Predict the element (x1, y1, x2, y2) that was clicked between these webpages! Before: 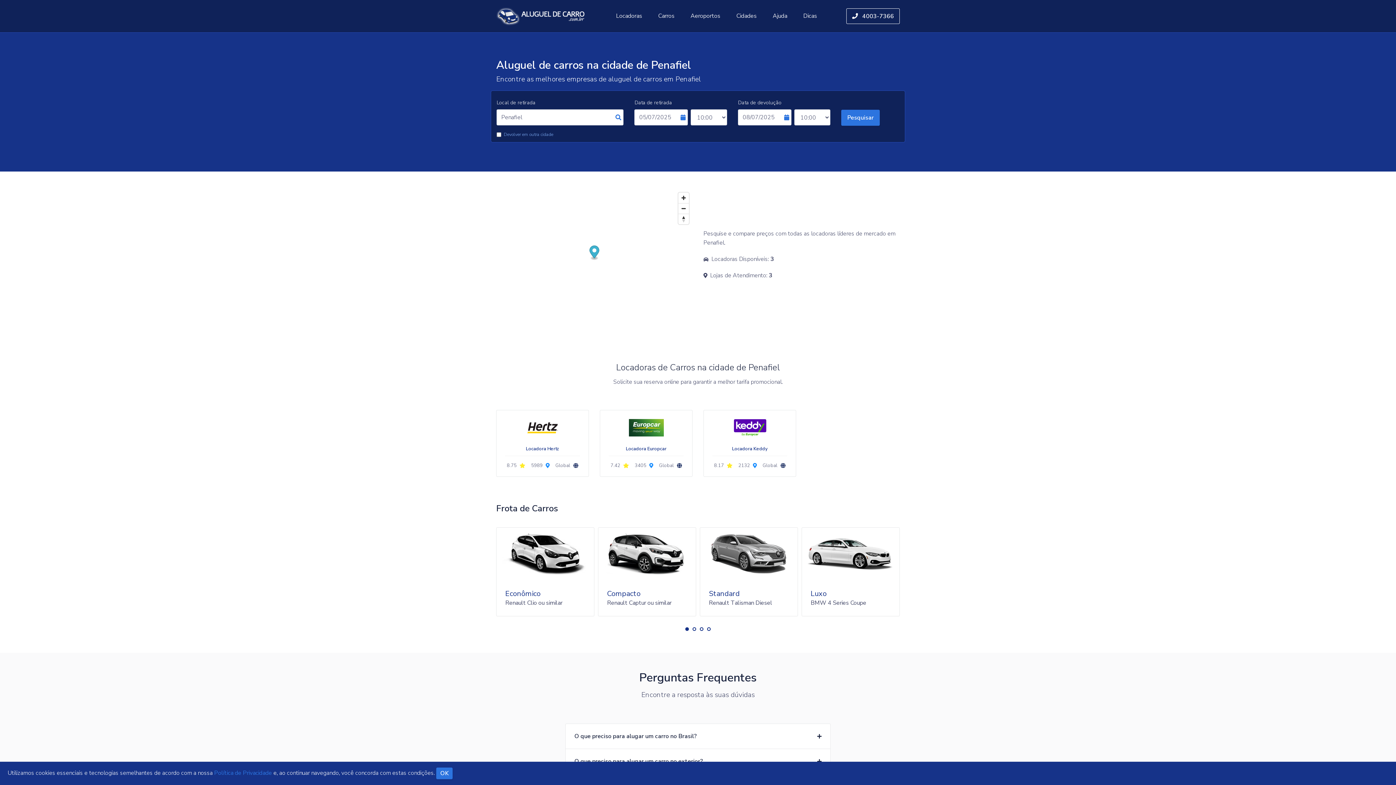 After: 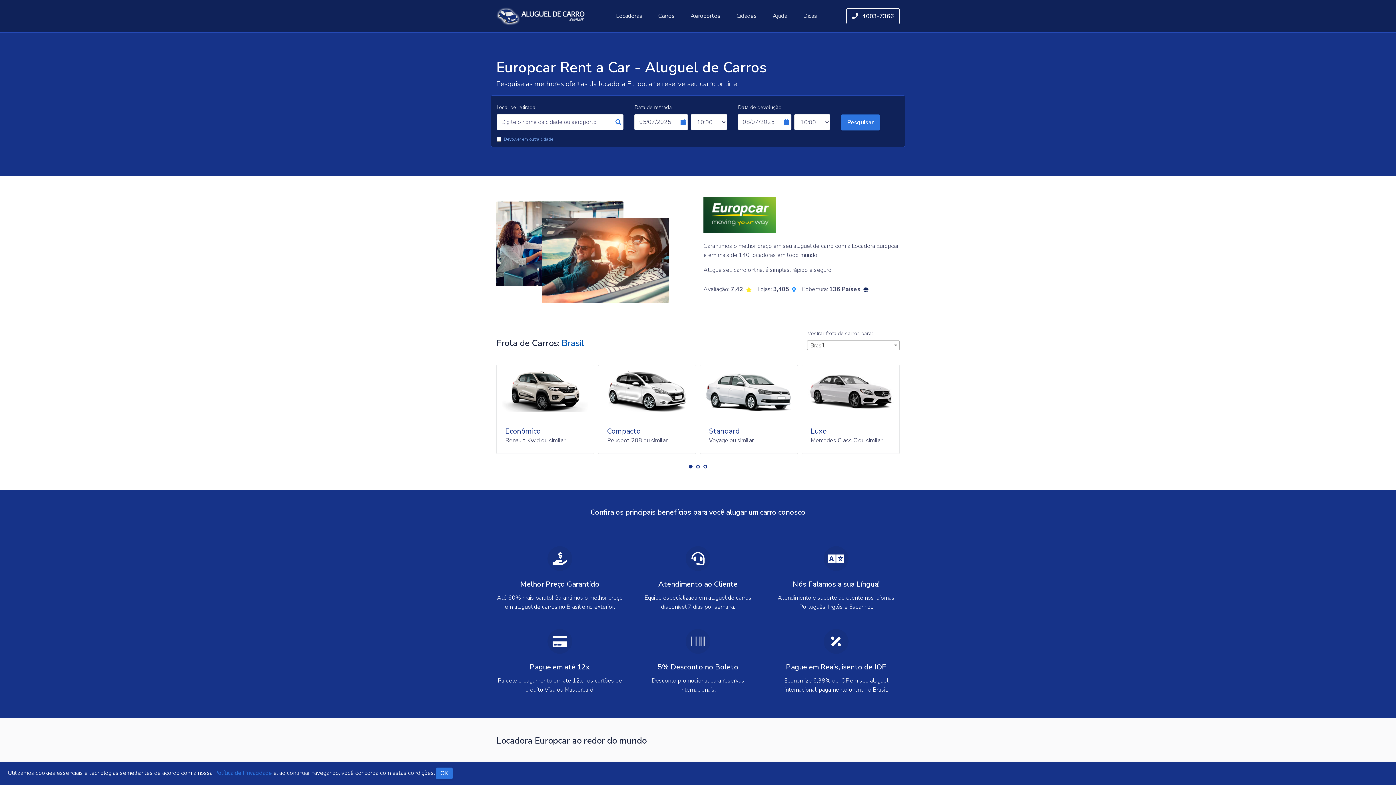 Action: bbox: (628, 423, 663, 431)